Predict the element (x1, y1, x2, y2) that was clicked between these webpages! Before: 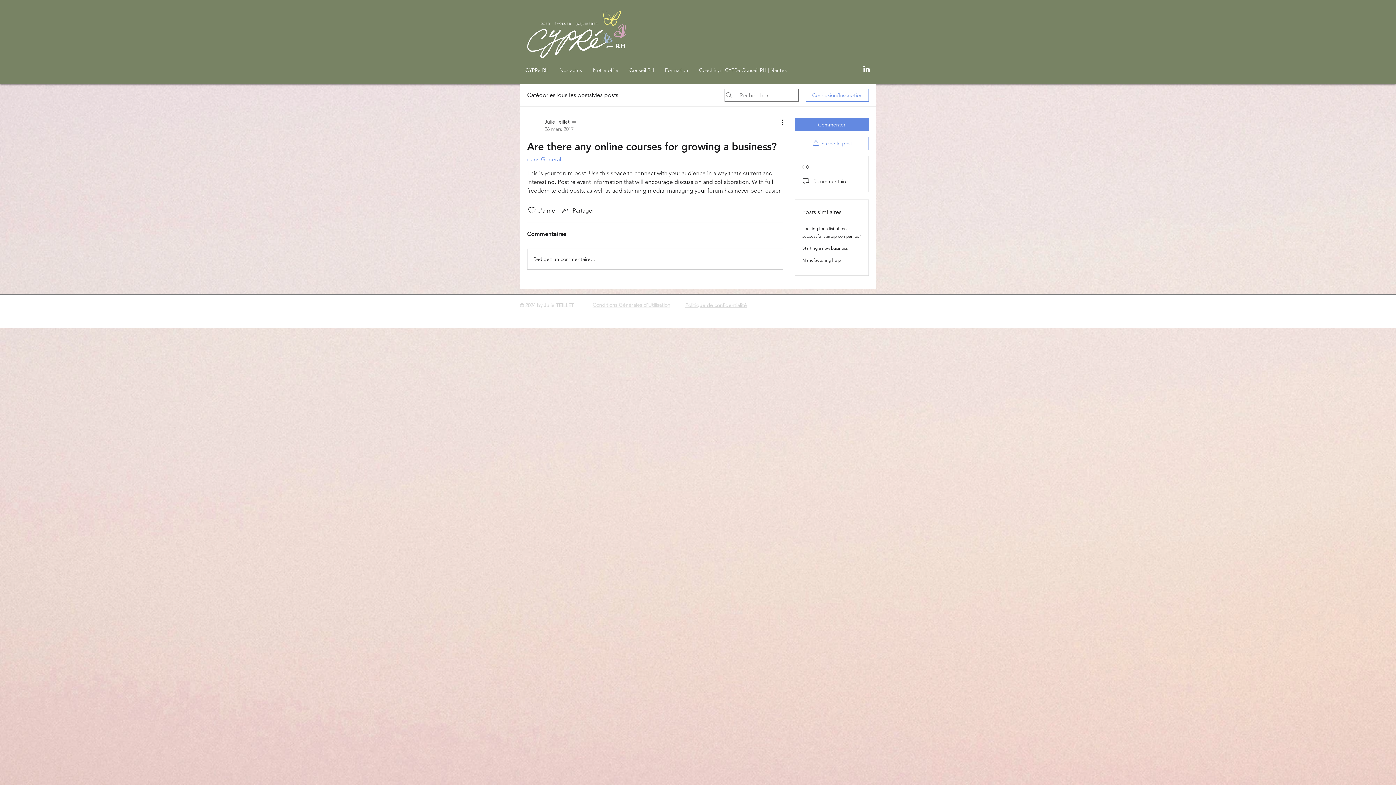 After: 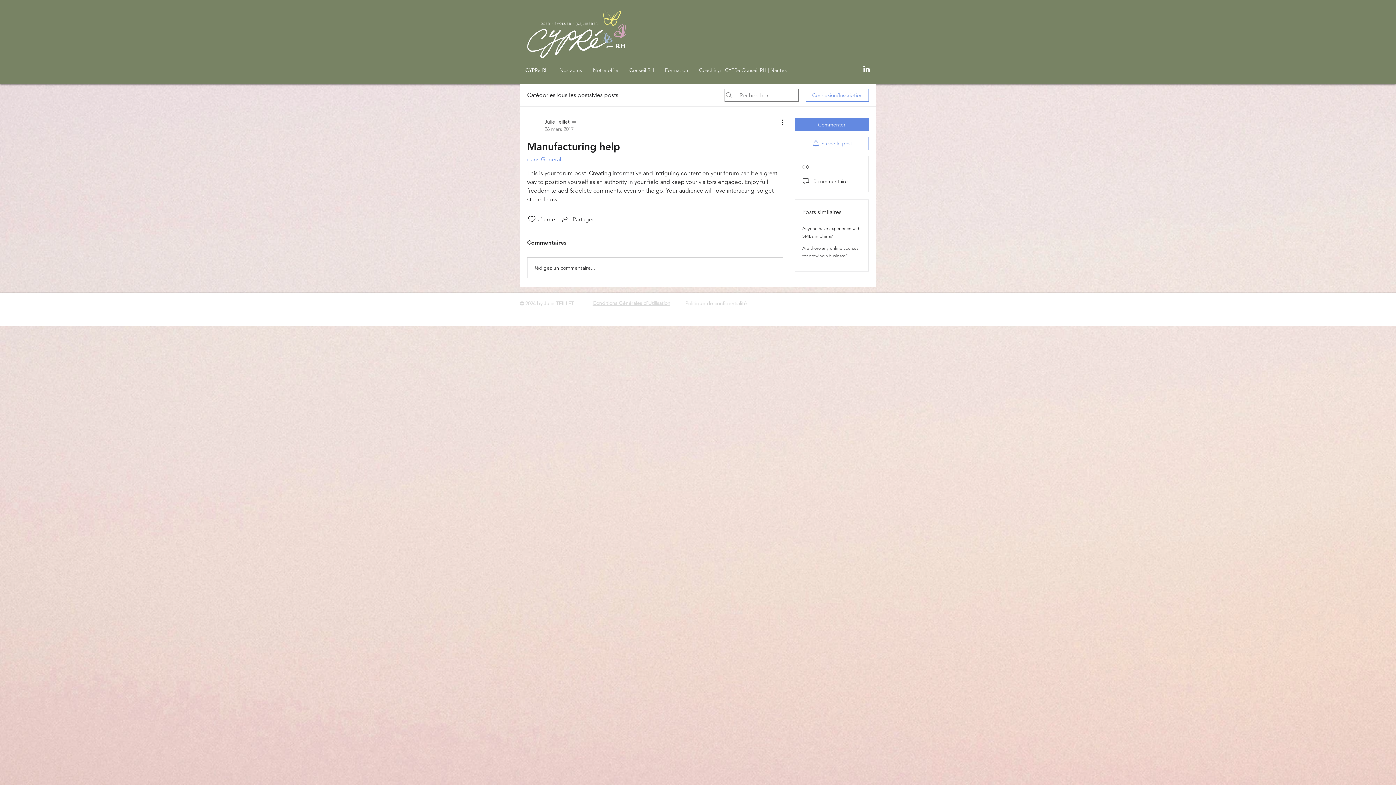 Action: bbox: (802, 257, 841, 262) label: Manufacturing help